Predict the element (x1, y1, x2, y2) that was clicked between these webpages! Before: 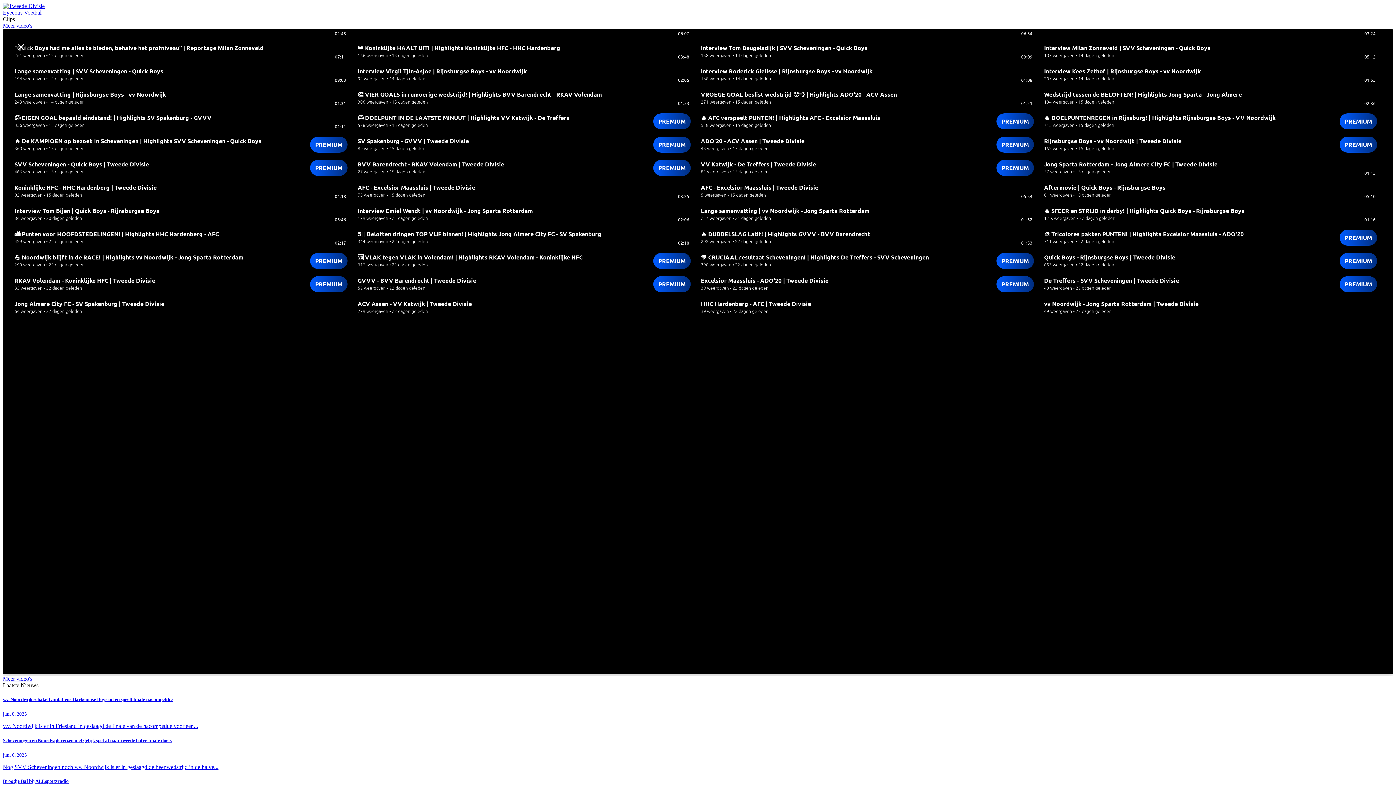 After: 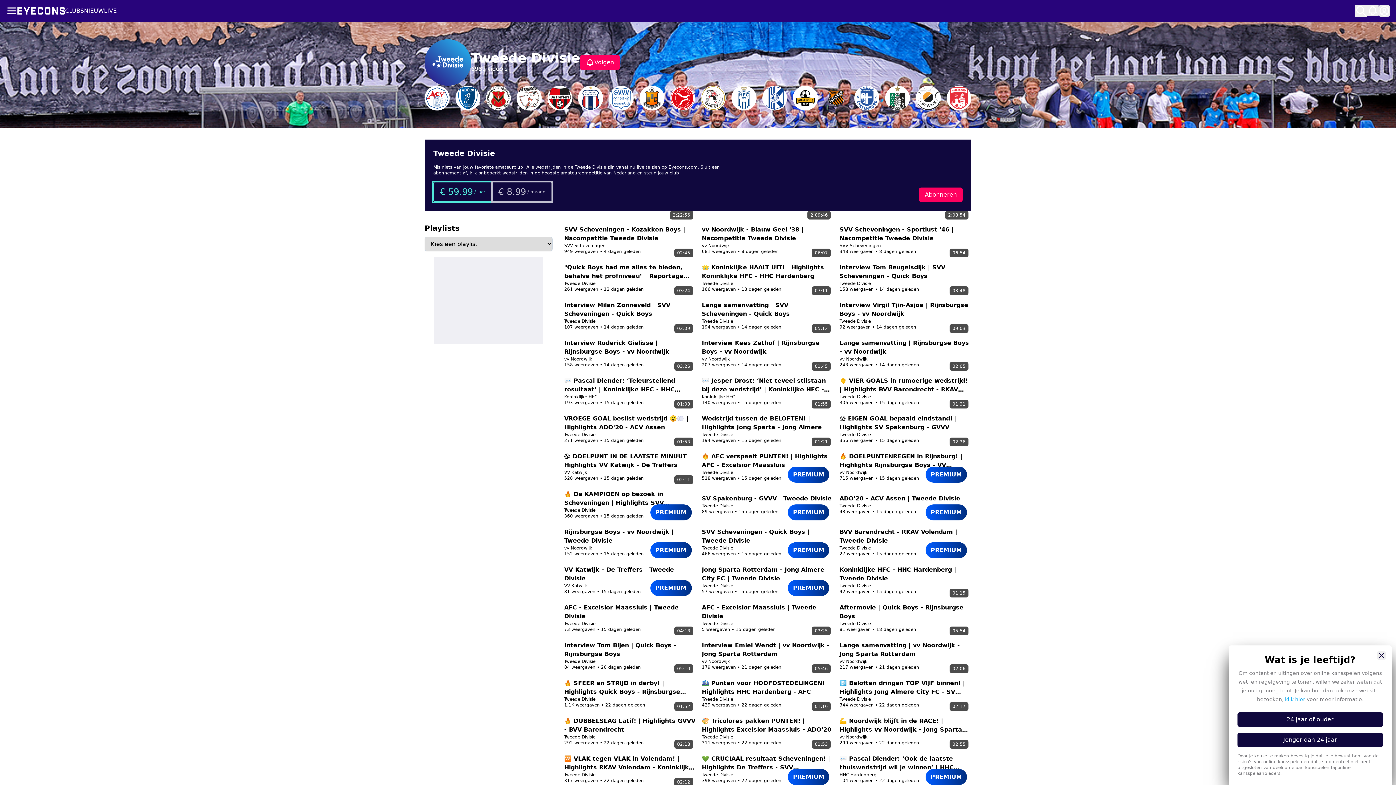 Action: bbox: (2, 9, 41, 15) label: Eyecons Voetbal